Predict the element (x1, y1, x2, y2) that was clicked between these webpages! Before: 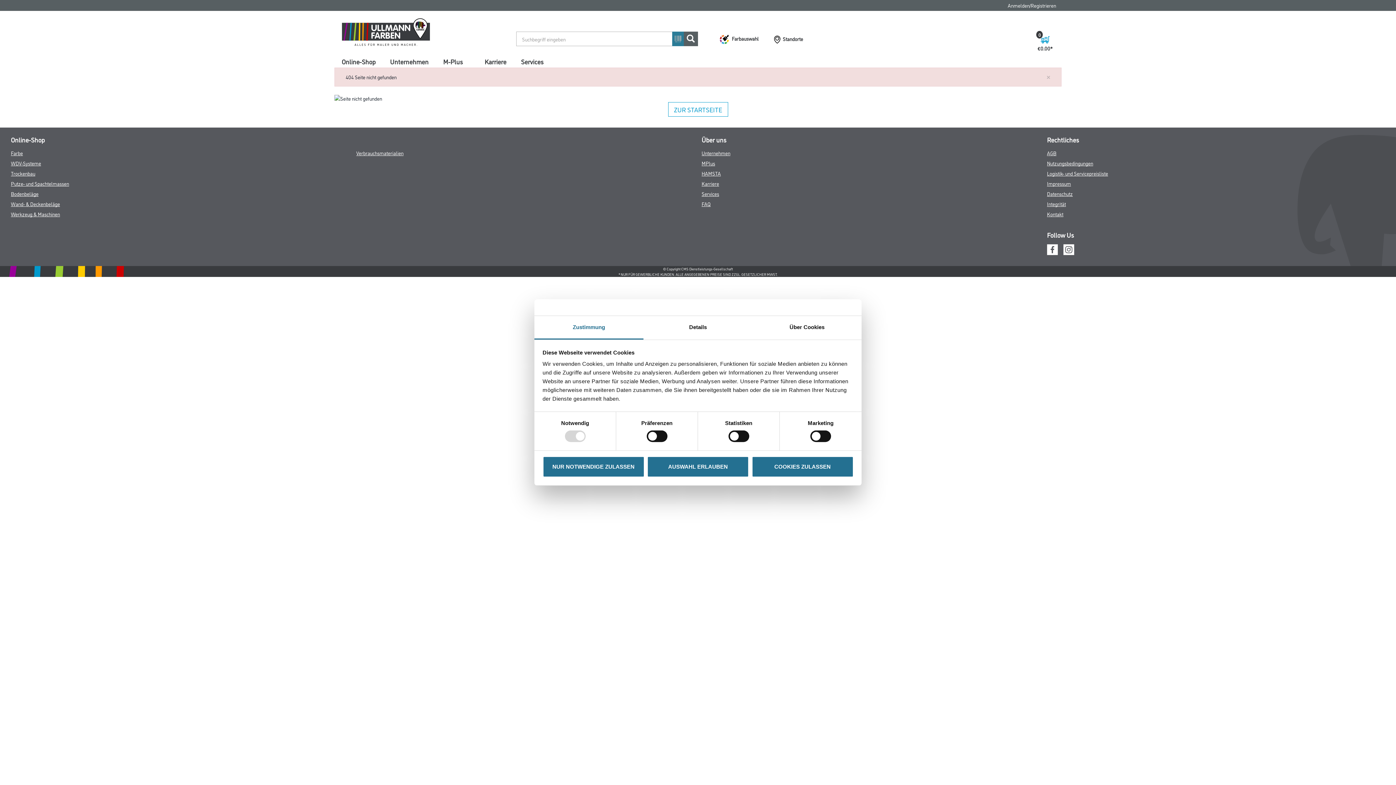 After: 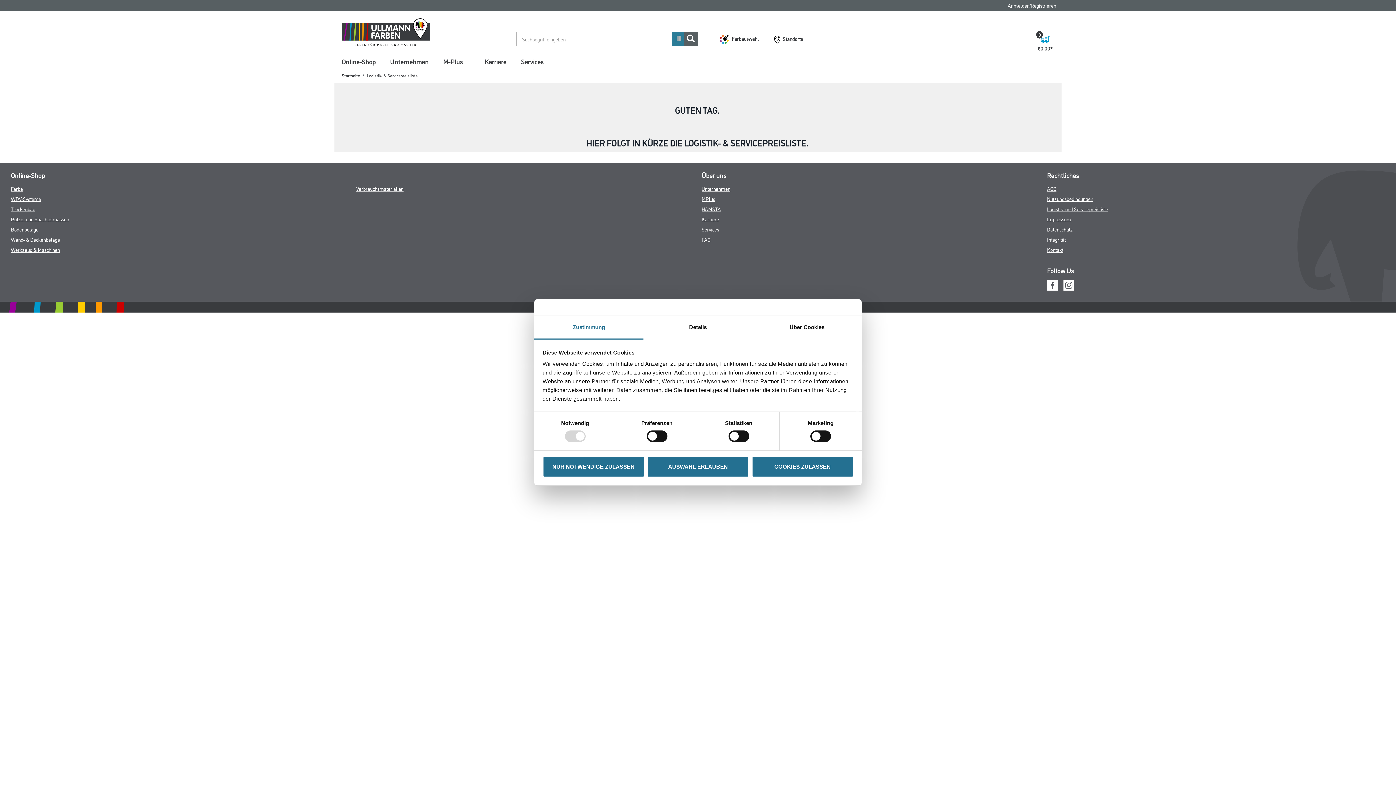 Action: label: Logistik- und Servicepreisliste bbox: (1047, 169, 1108, 176)